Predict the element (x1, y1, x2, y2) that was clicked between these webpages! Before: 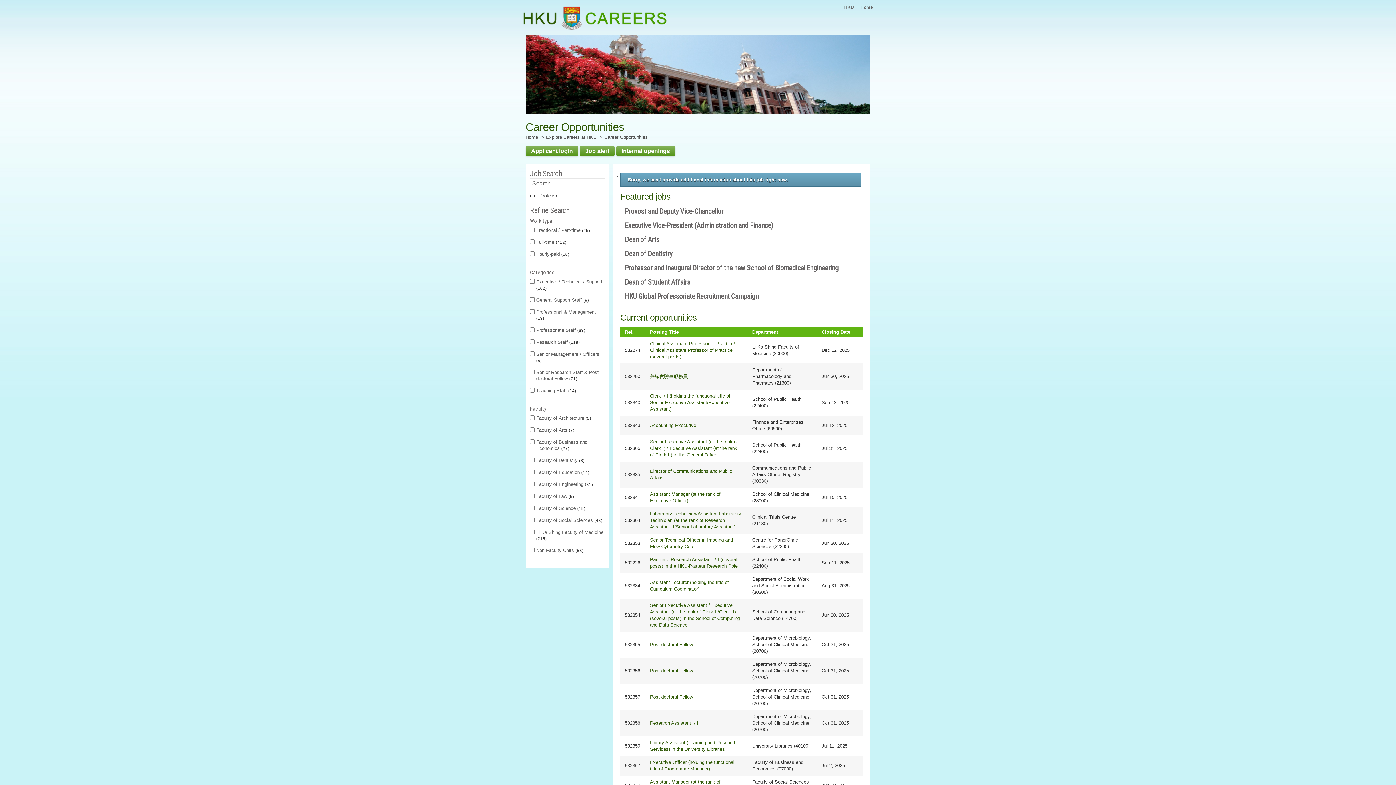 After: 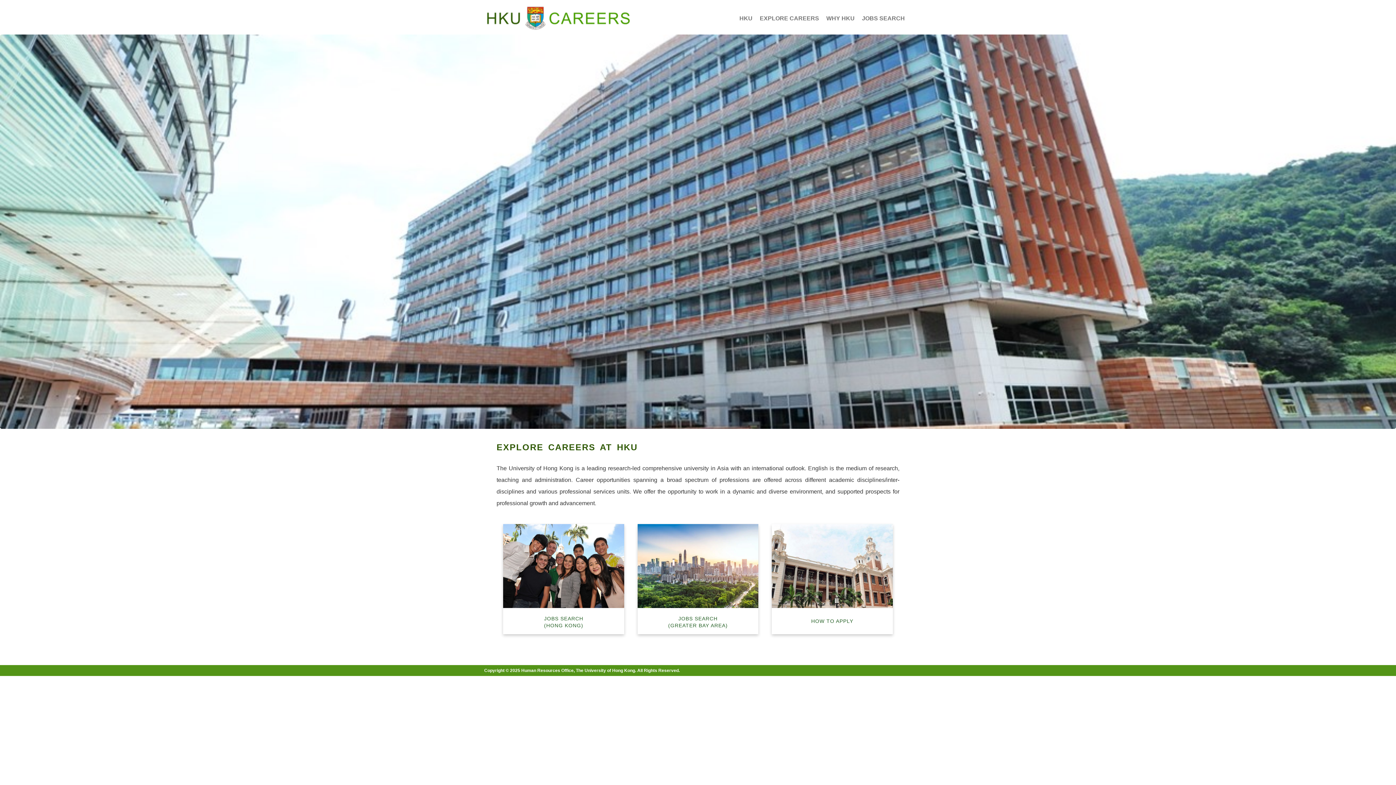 Action: label: Explore Careers at HKU bbox: (546, 134, 596, 140)